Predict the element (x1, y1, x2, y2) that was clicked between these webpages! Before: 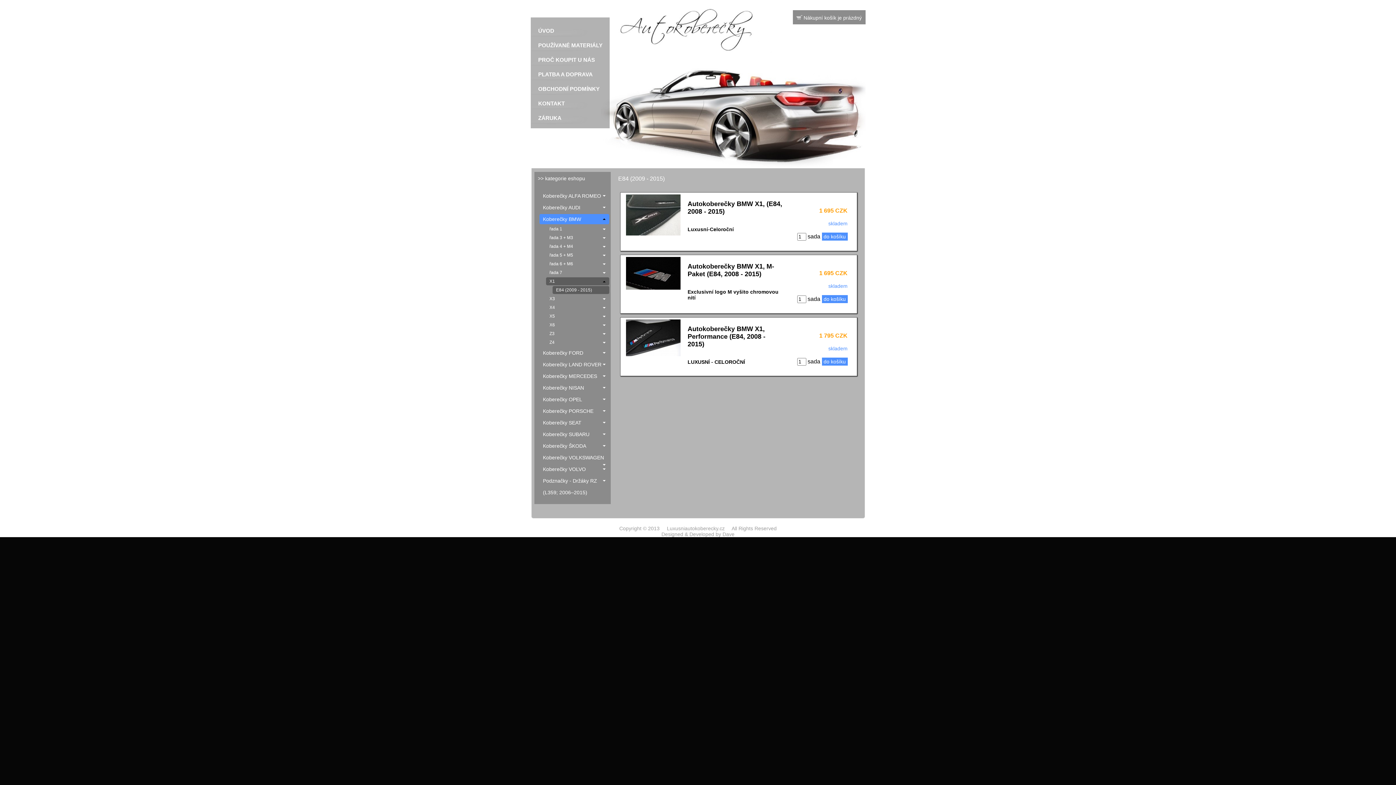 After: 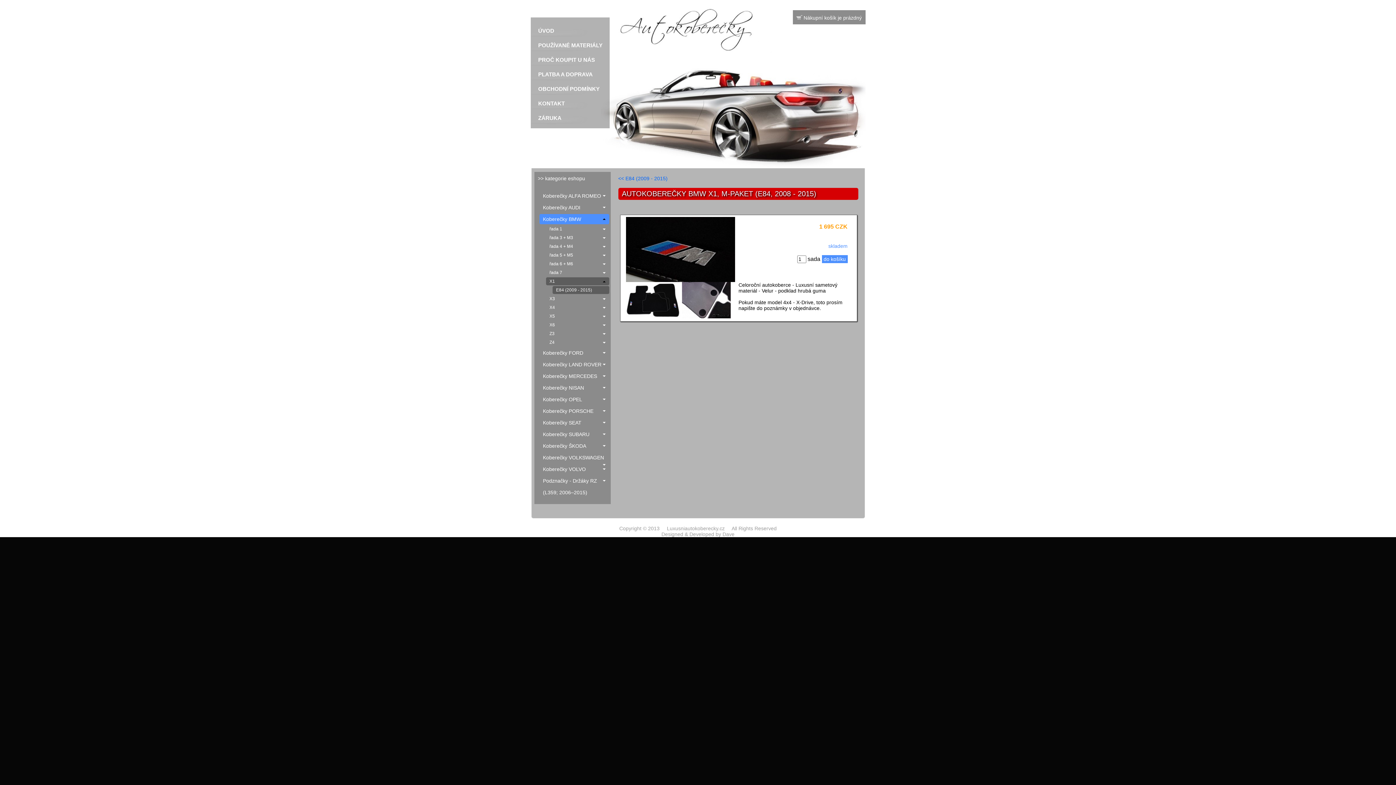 Action: label: Autokoberečky BMW X1, M-Paket (E84, 2008 - 2015) bbox: (687, 262, 782, 278)